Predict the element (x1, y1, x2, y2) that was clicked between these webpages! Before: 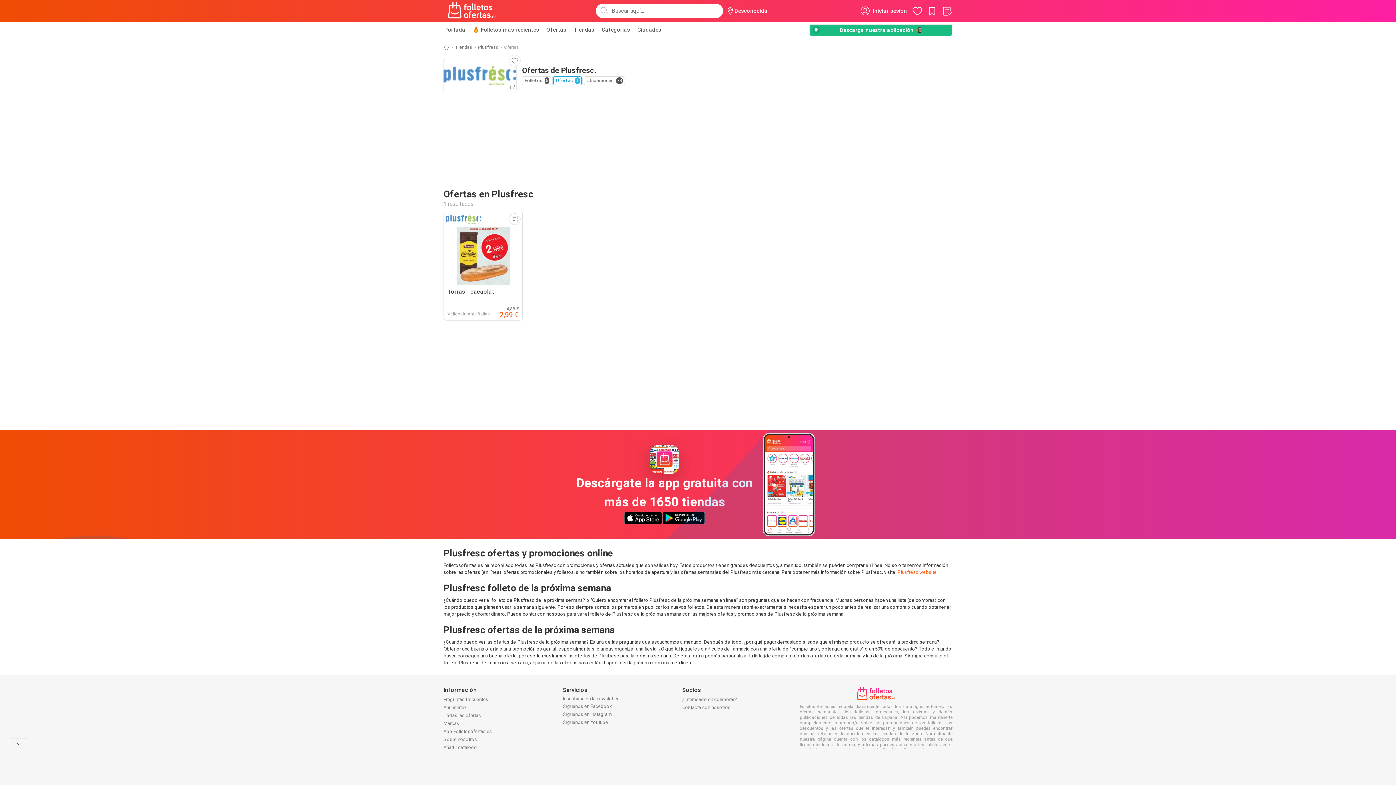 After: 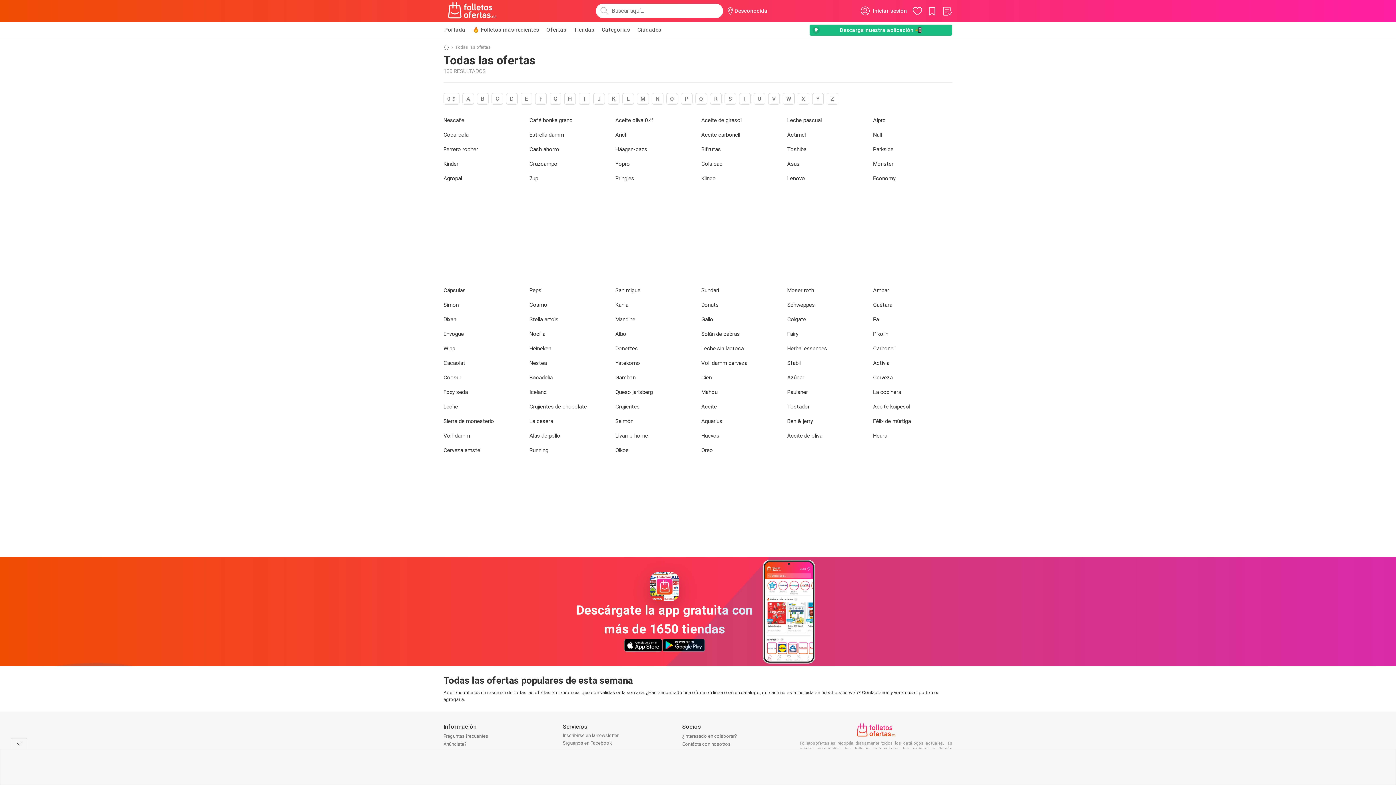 Action: label: Todas las ofertas bbox: (443, 713, 481, 718)